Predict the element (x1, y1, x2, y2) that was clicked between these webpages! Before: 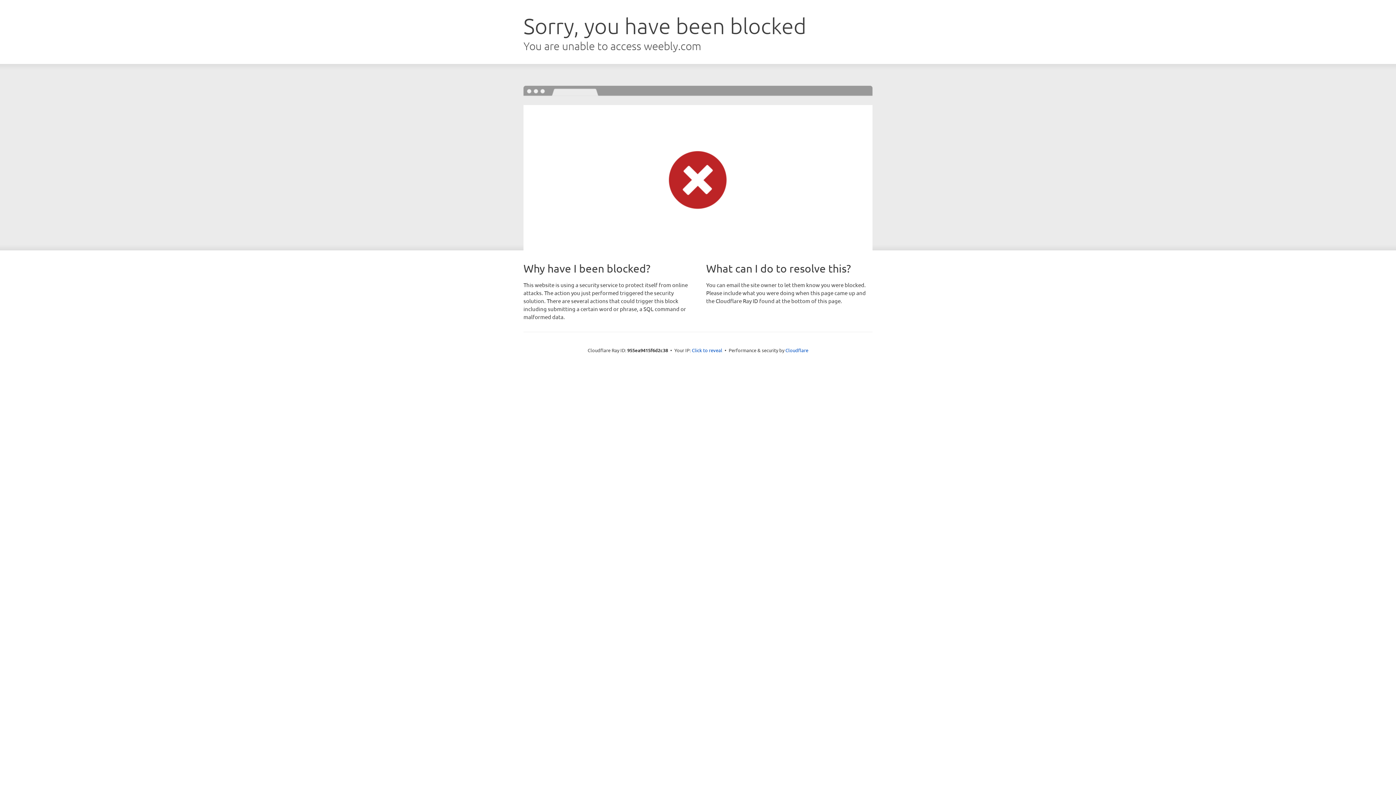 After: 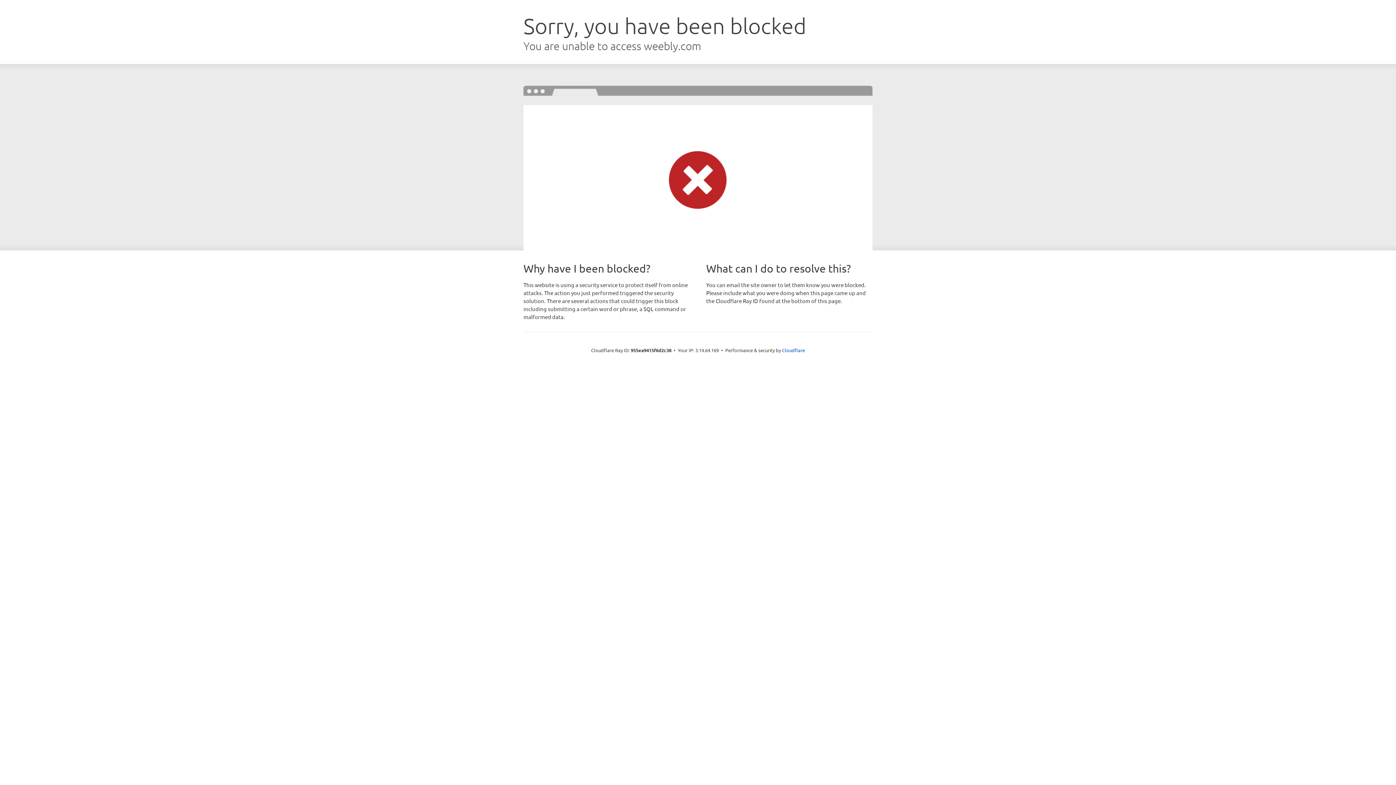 Action: label: Click to reveal bbox: (692, 346, 722, 353)